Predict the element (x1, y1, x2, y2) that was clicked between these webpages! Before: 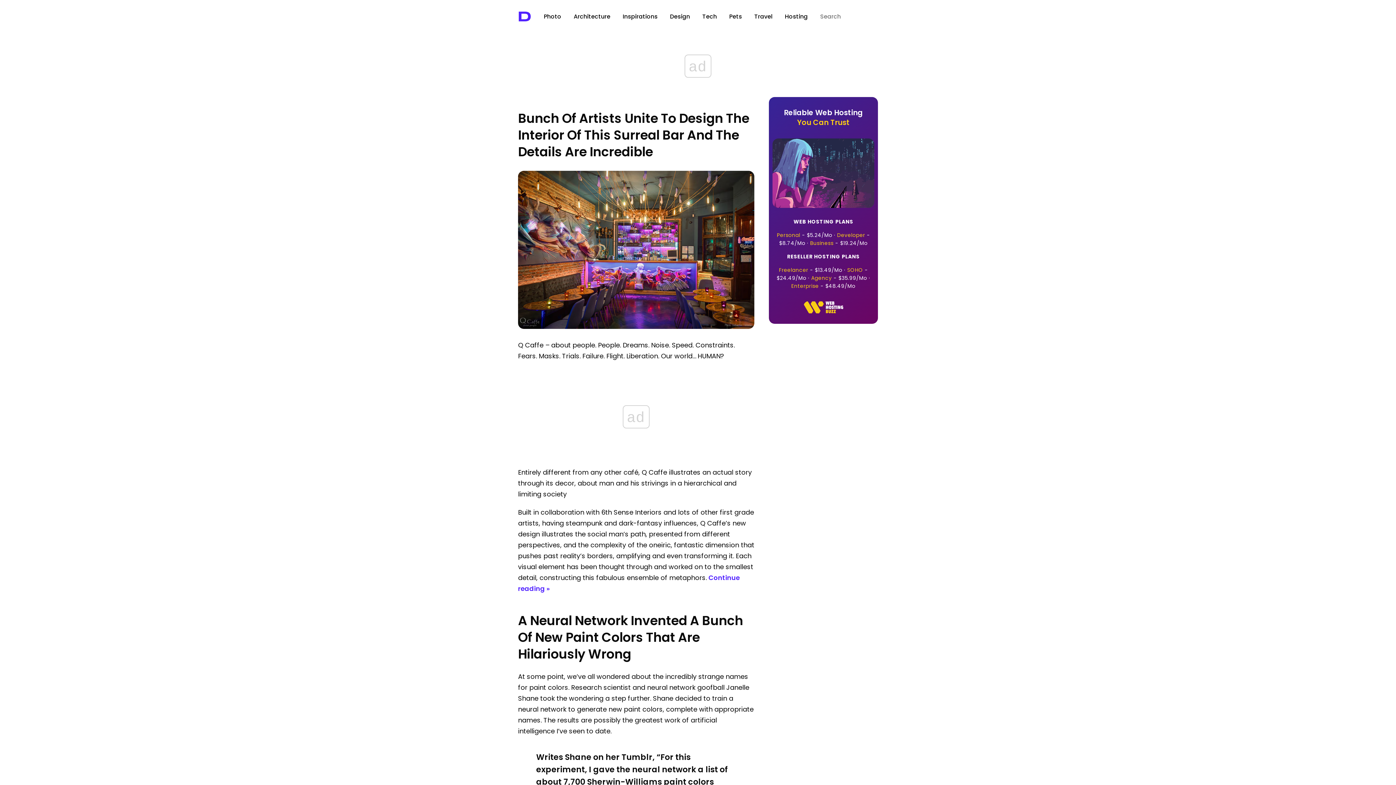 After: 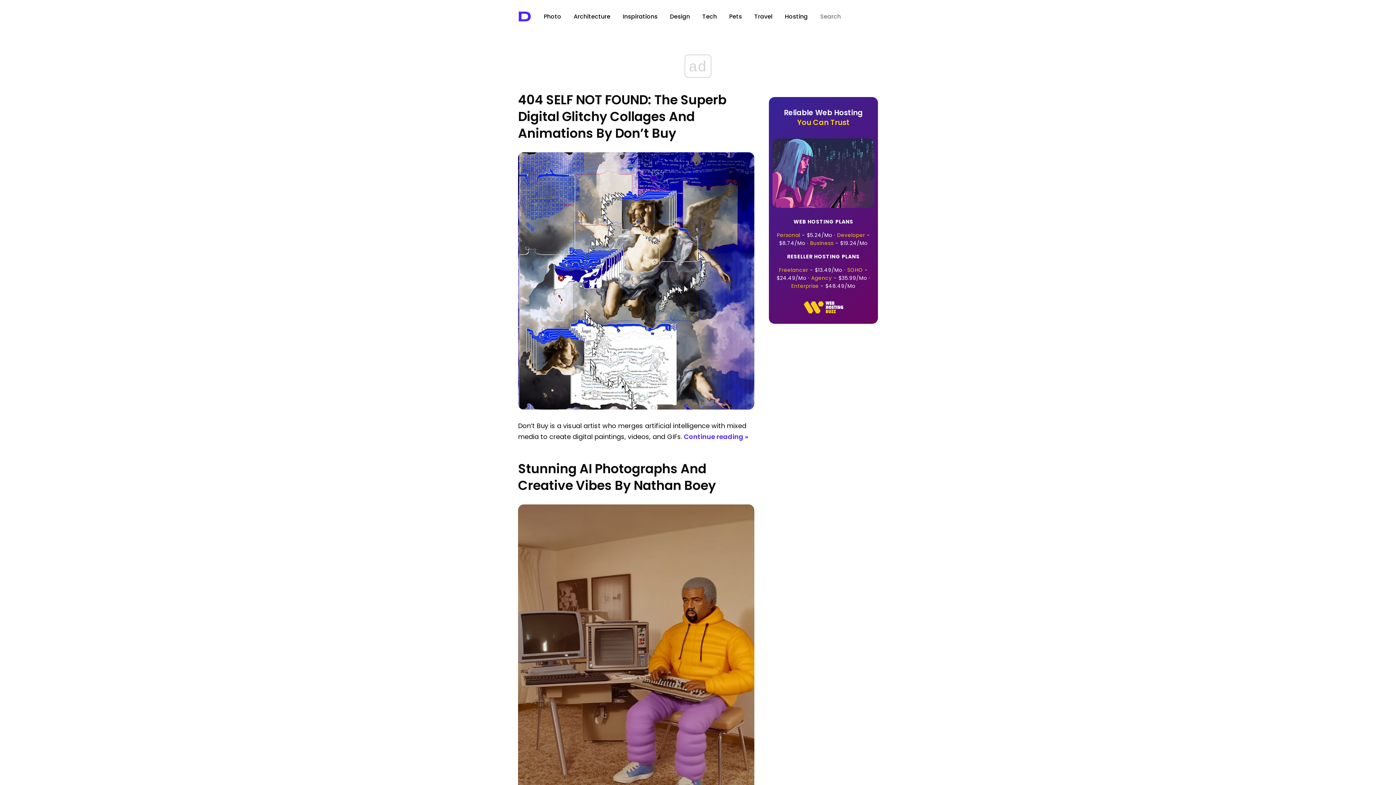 Action: label: D bbox: (517, 10, 531, 24)